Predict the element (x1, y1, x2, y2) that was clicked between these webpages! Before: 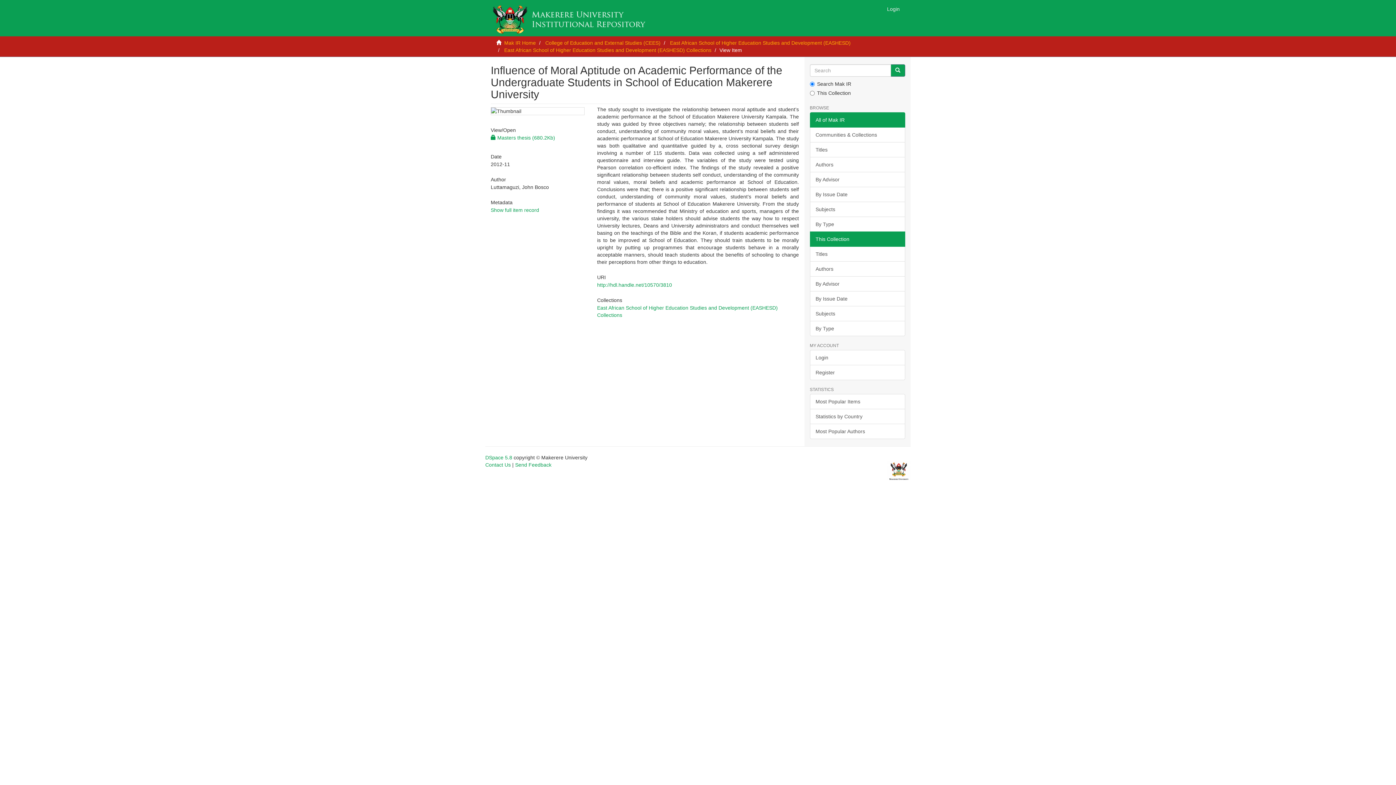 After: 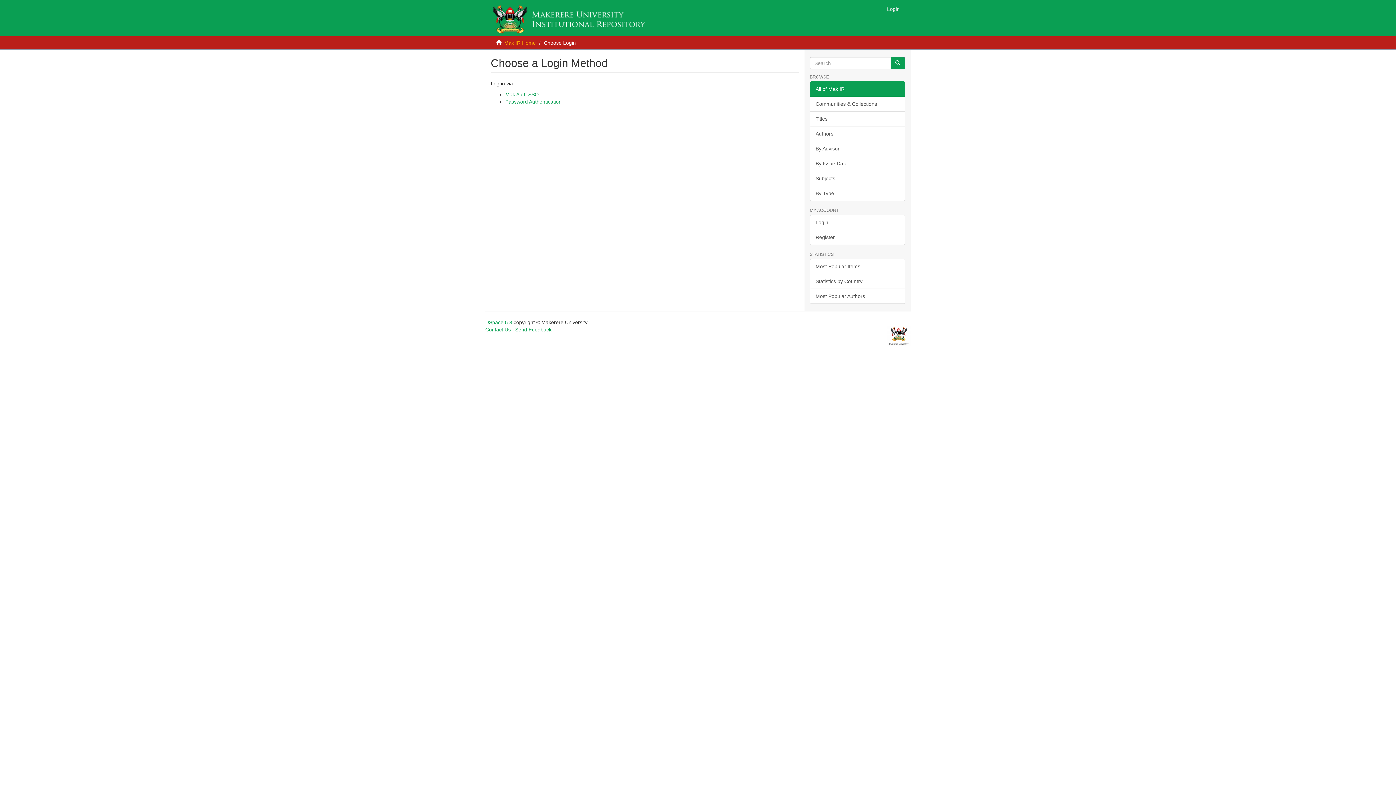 Action: label: Login bbox: (881, 0, 905, 18)